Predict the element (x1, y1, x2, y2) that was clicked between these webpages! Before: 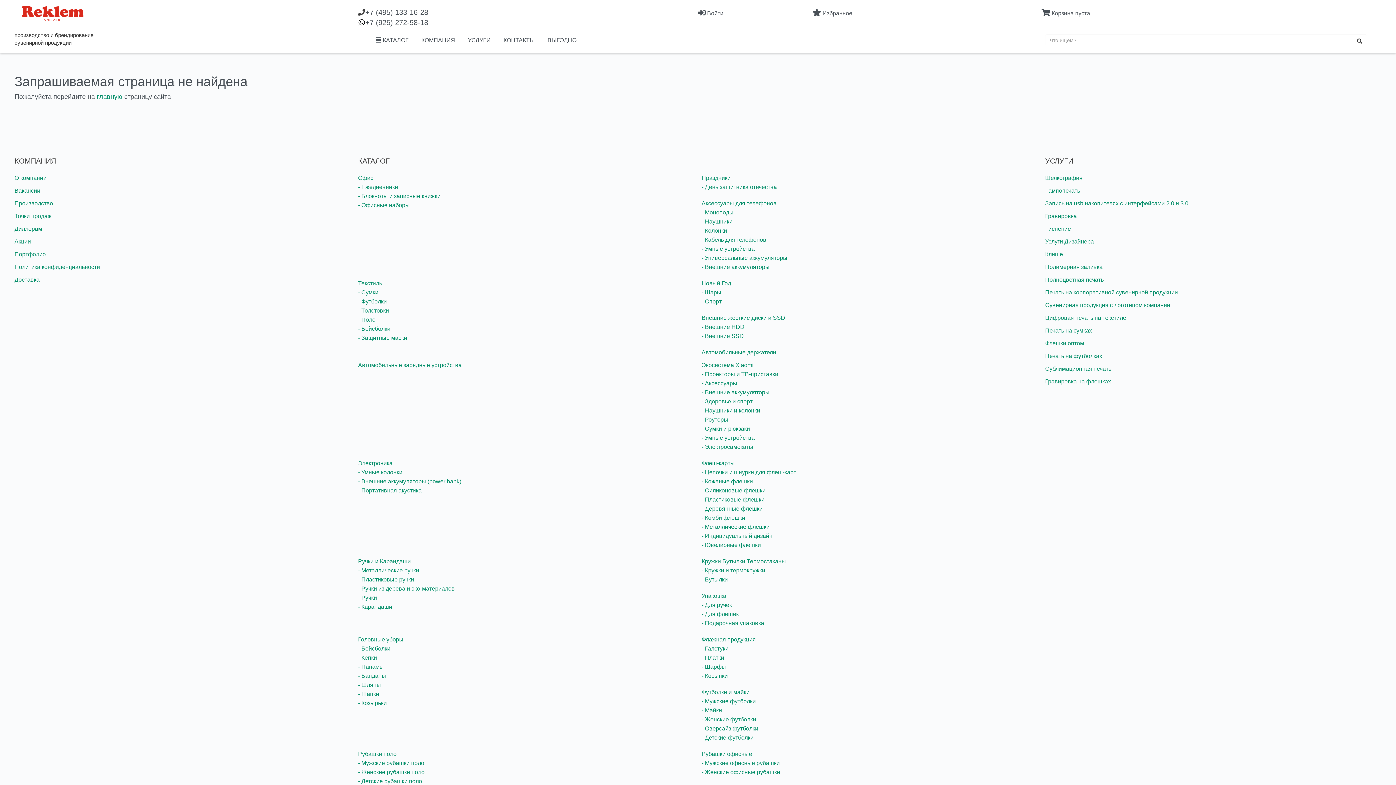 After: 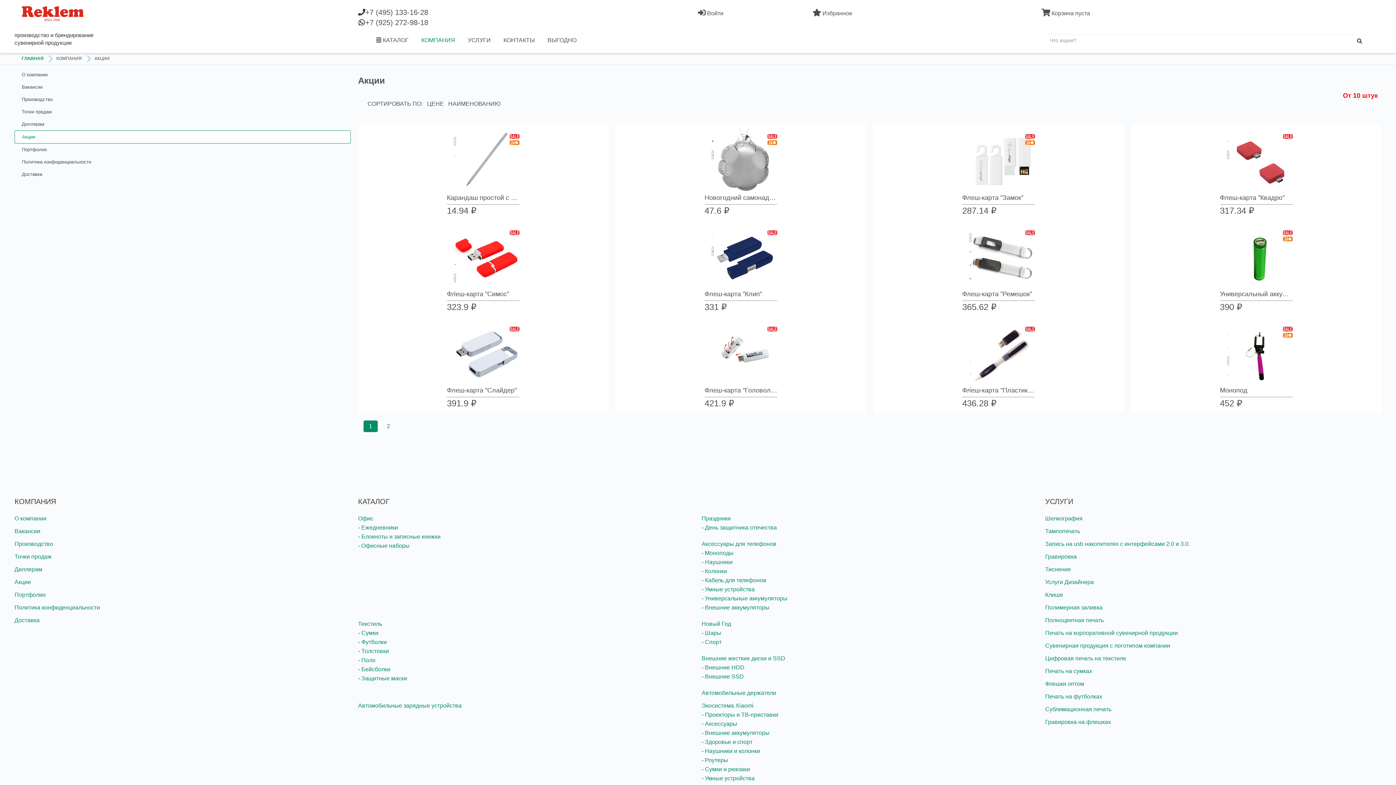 Action: label: Акции bbox: (14, 238, 30, 244)